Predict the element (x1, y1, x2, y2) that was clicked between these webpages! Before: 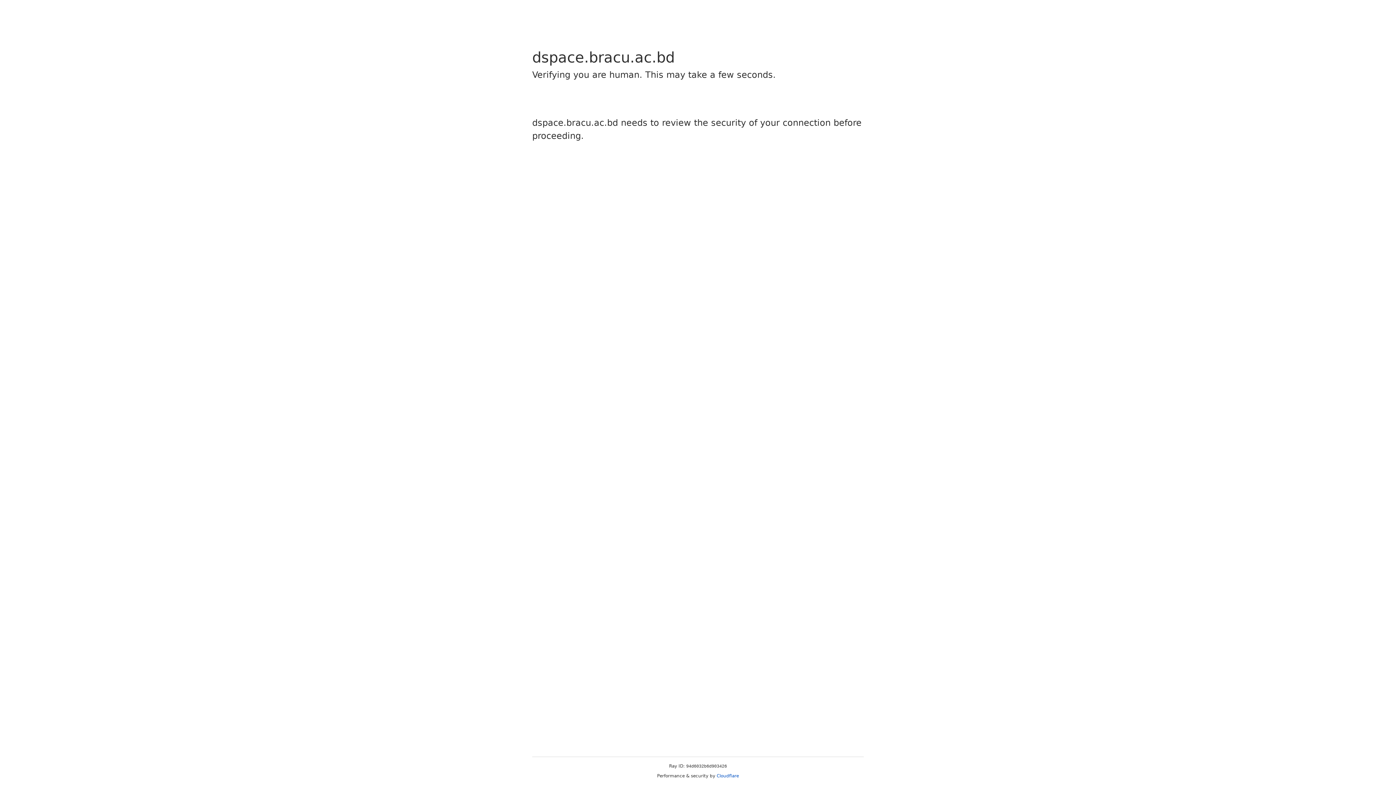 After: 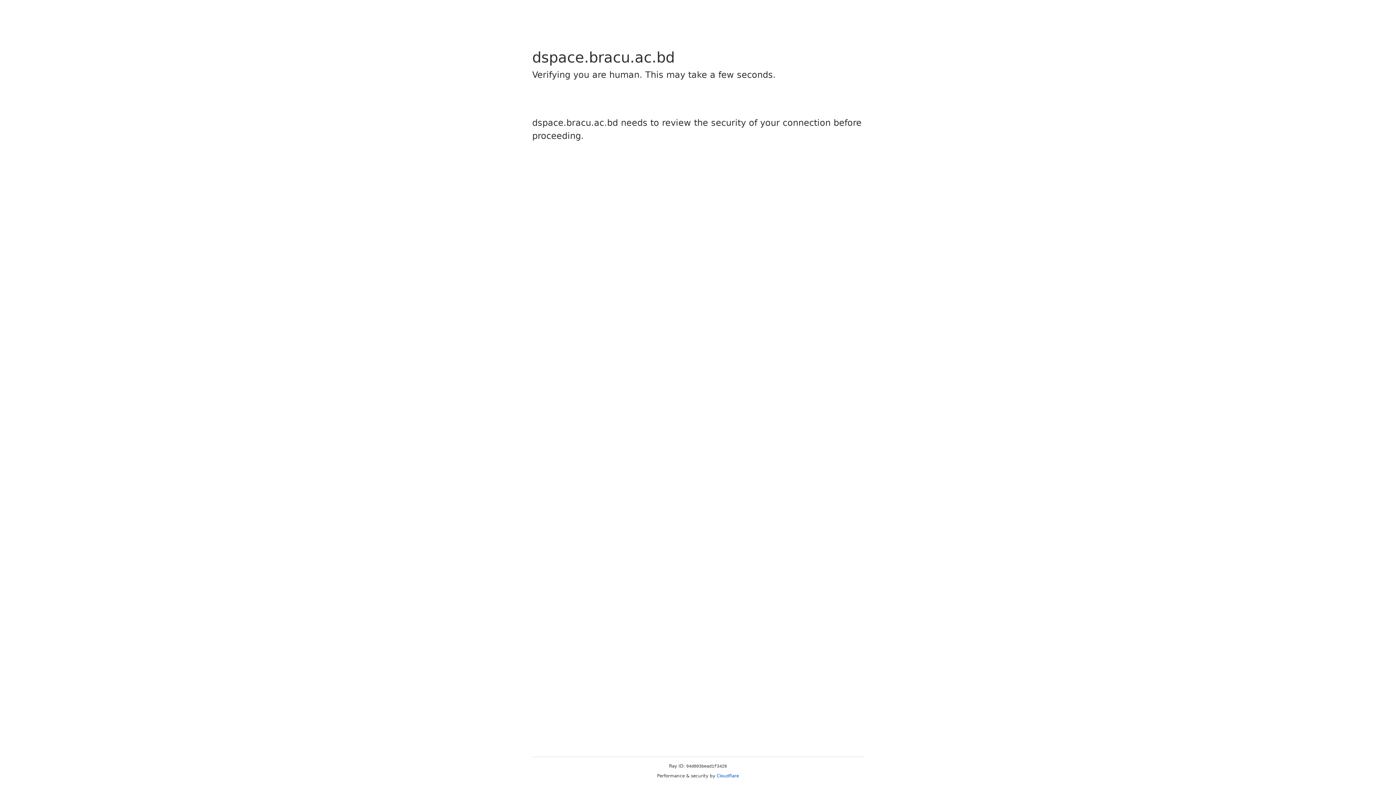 Action: label: Cloudflare bbox: (716, 773, 739, 778)